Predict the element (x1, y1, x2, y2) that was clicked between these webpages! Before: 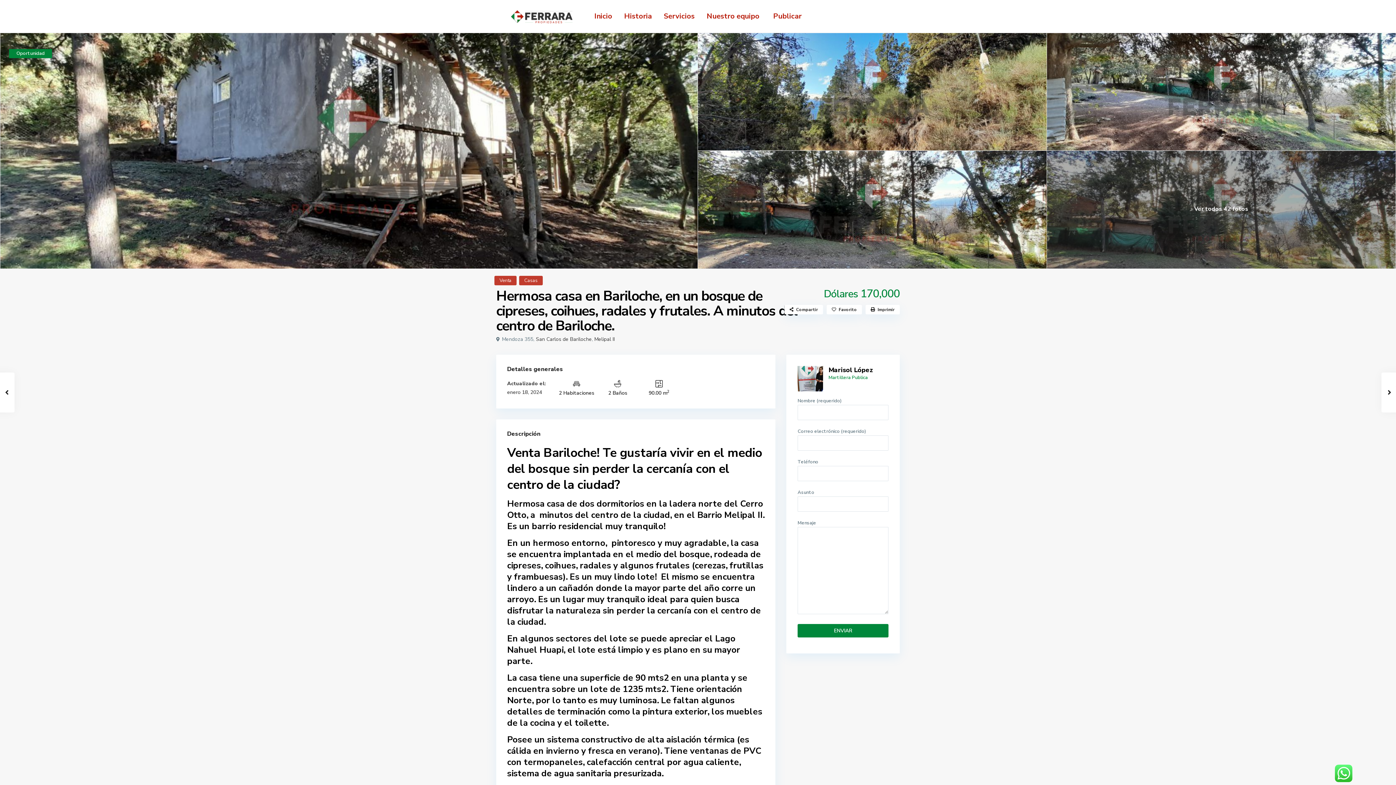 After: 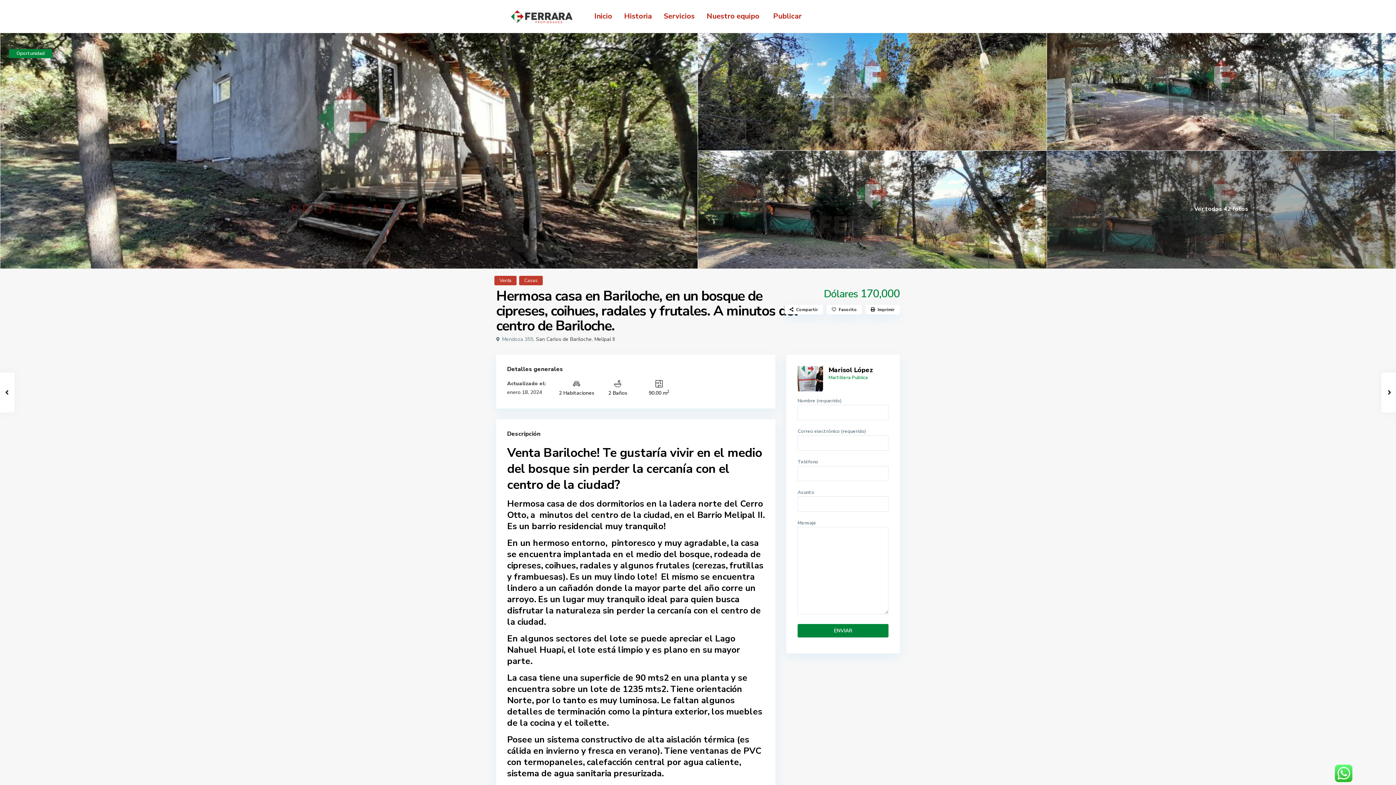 Action: bbox: (1335, 769, 1352, 776)